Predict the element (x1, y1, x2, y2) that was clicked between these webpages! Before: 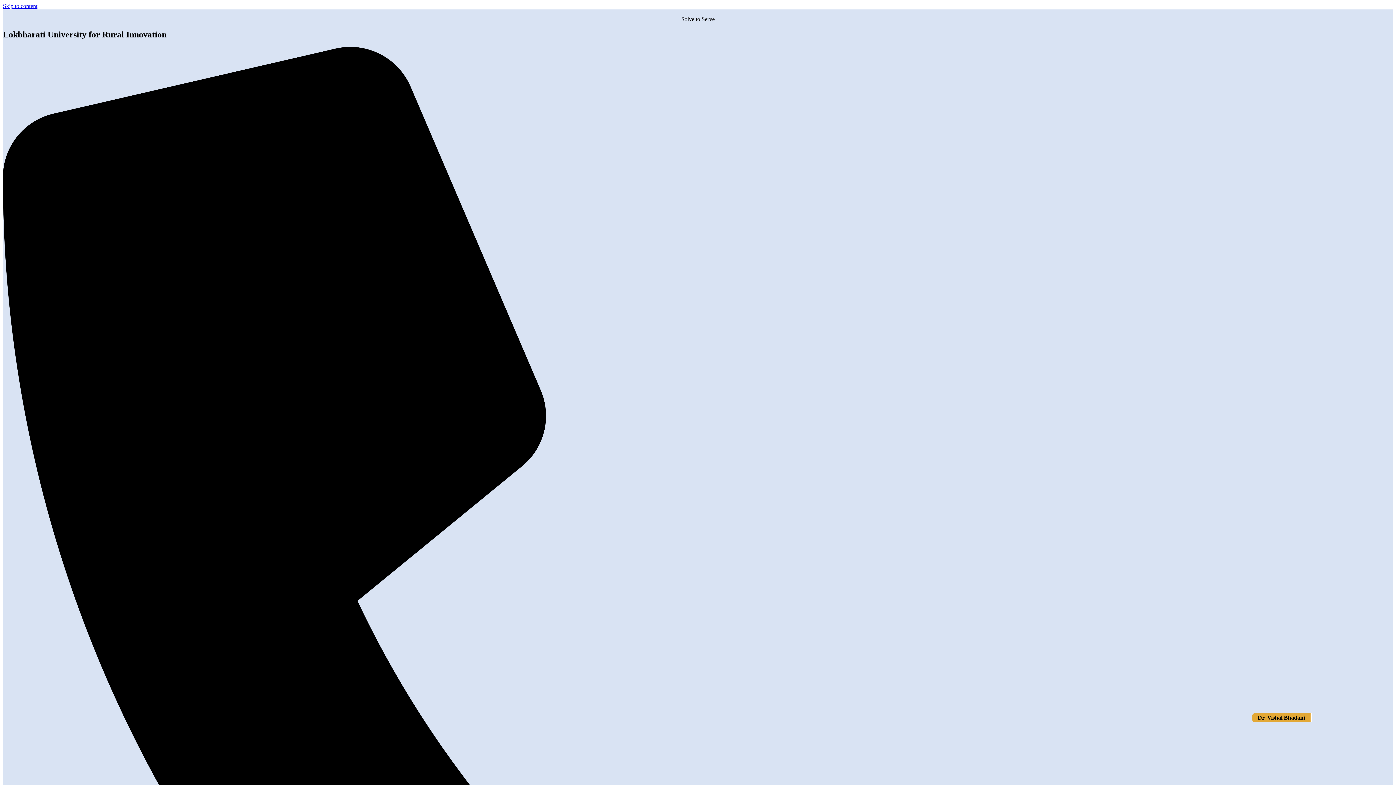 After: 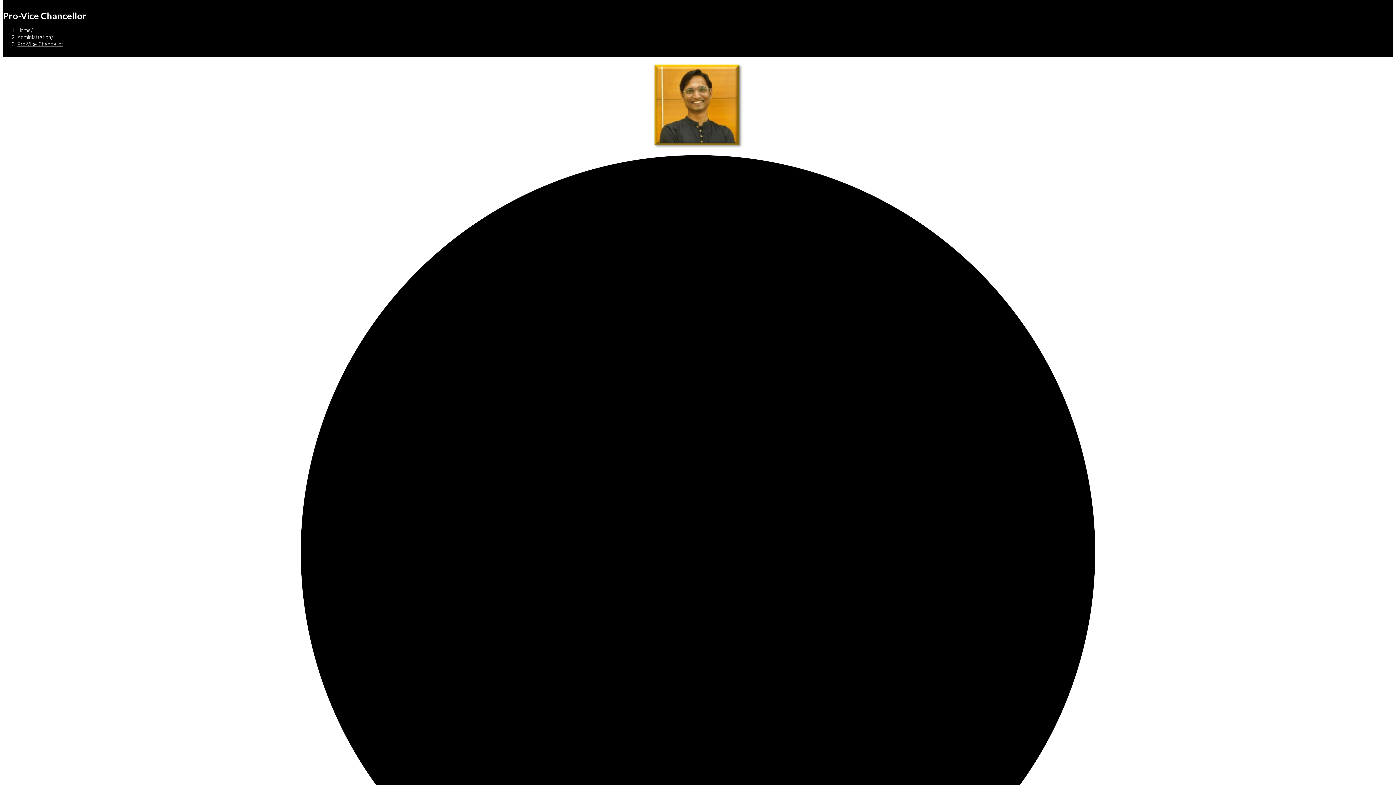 Action: bbox: (2, 2, 37, 9) label: Skip to content